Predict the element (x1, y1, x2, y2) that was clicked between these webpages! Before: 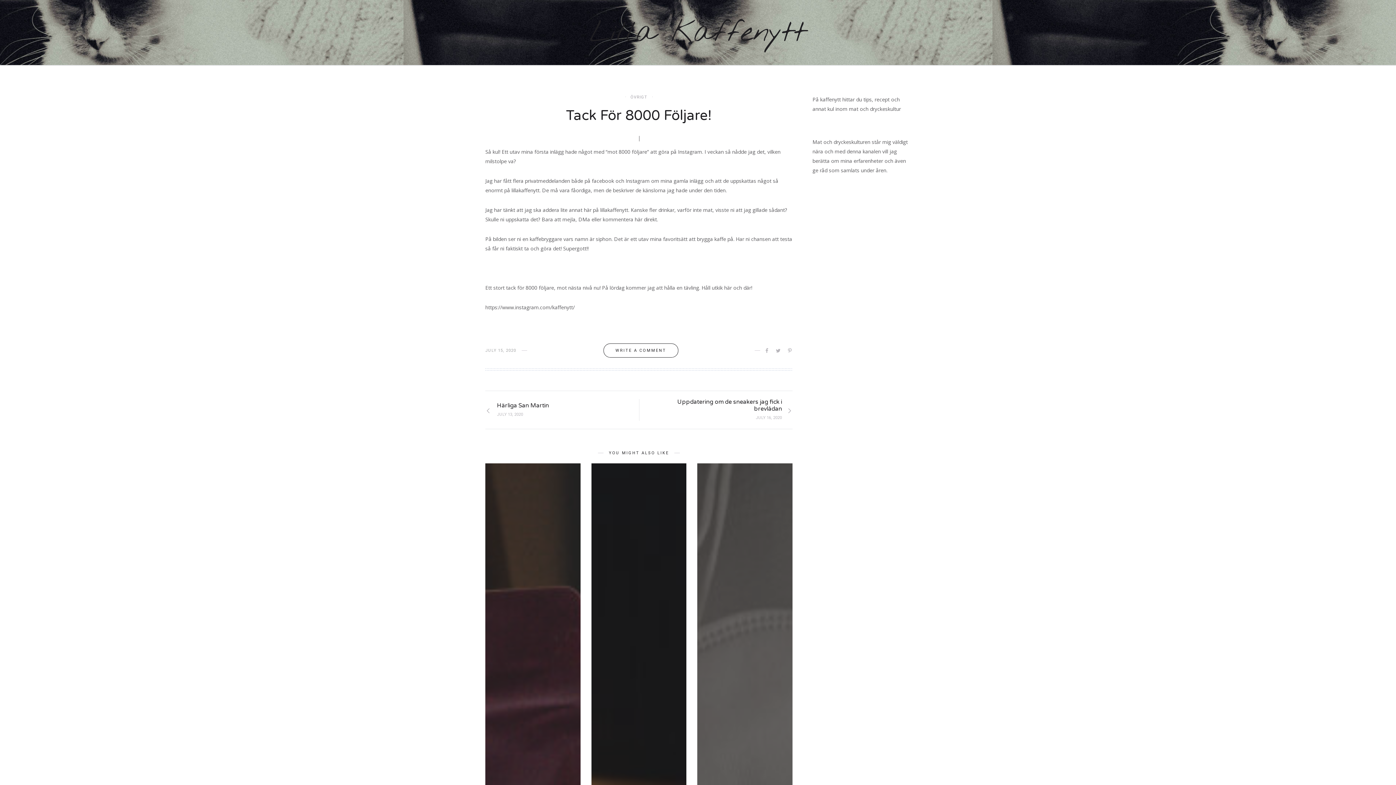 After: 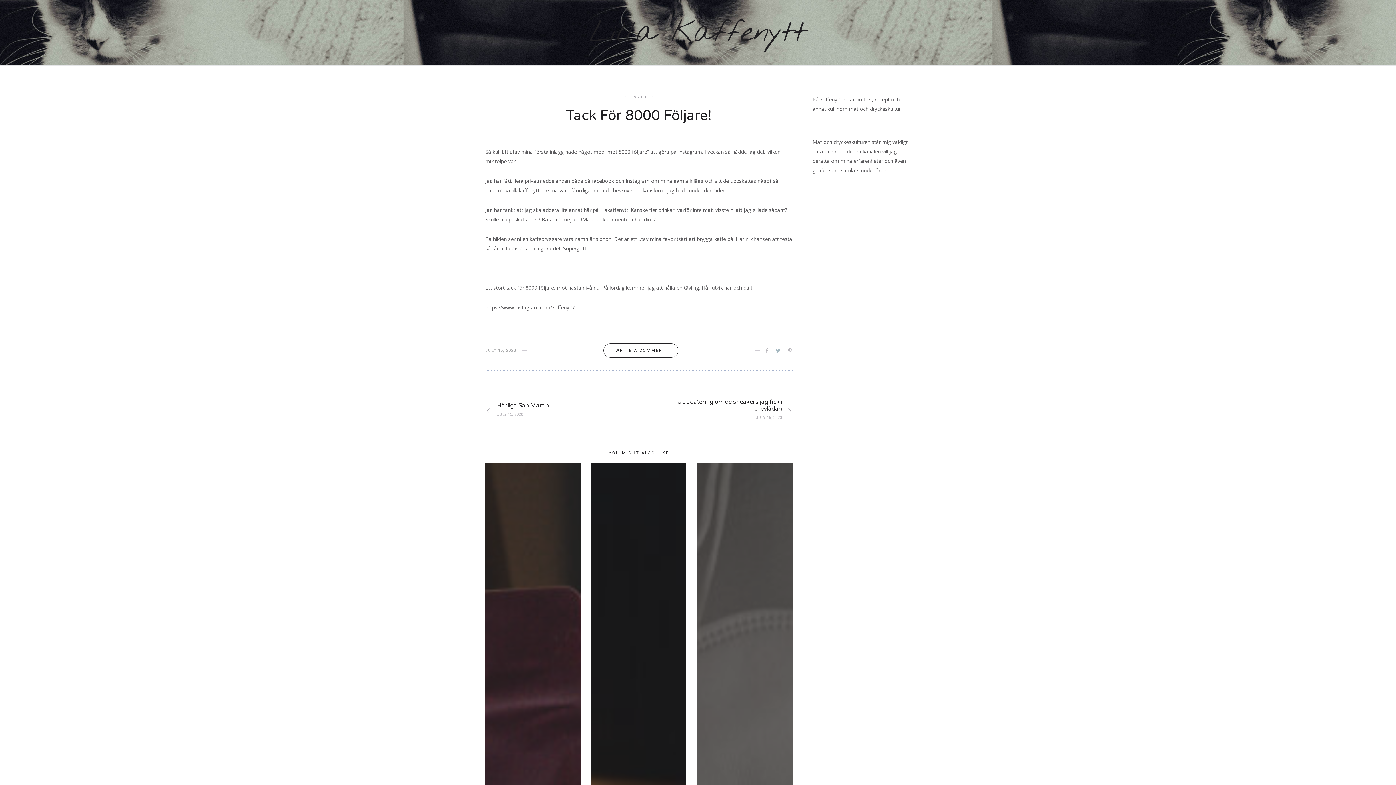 Action: bbox: (776, 347, 781, 353)